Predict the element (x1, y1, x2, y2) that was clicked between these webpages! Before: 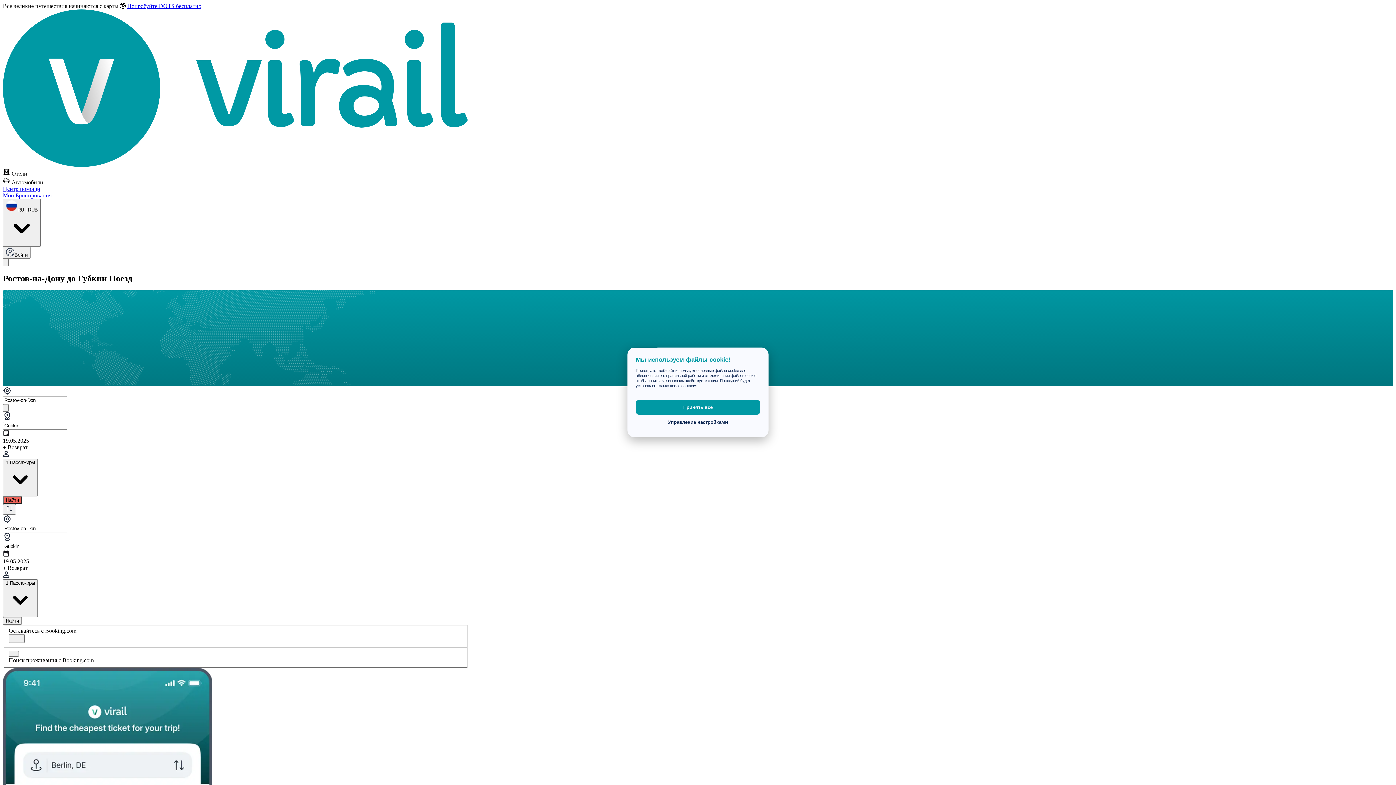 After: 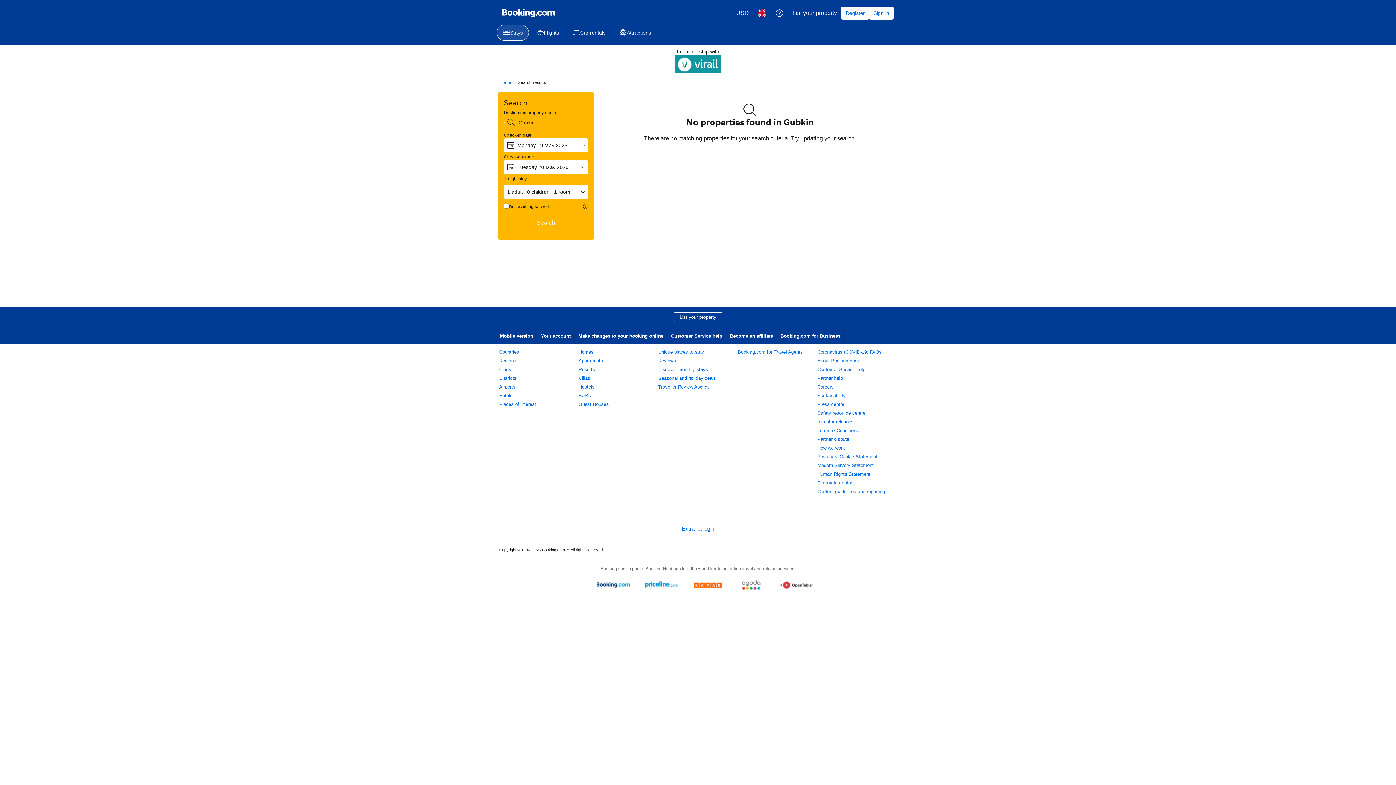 Action: bbox: (2, 496, 21, 504) label: Найти